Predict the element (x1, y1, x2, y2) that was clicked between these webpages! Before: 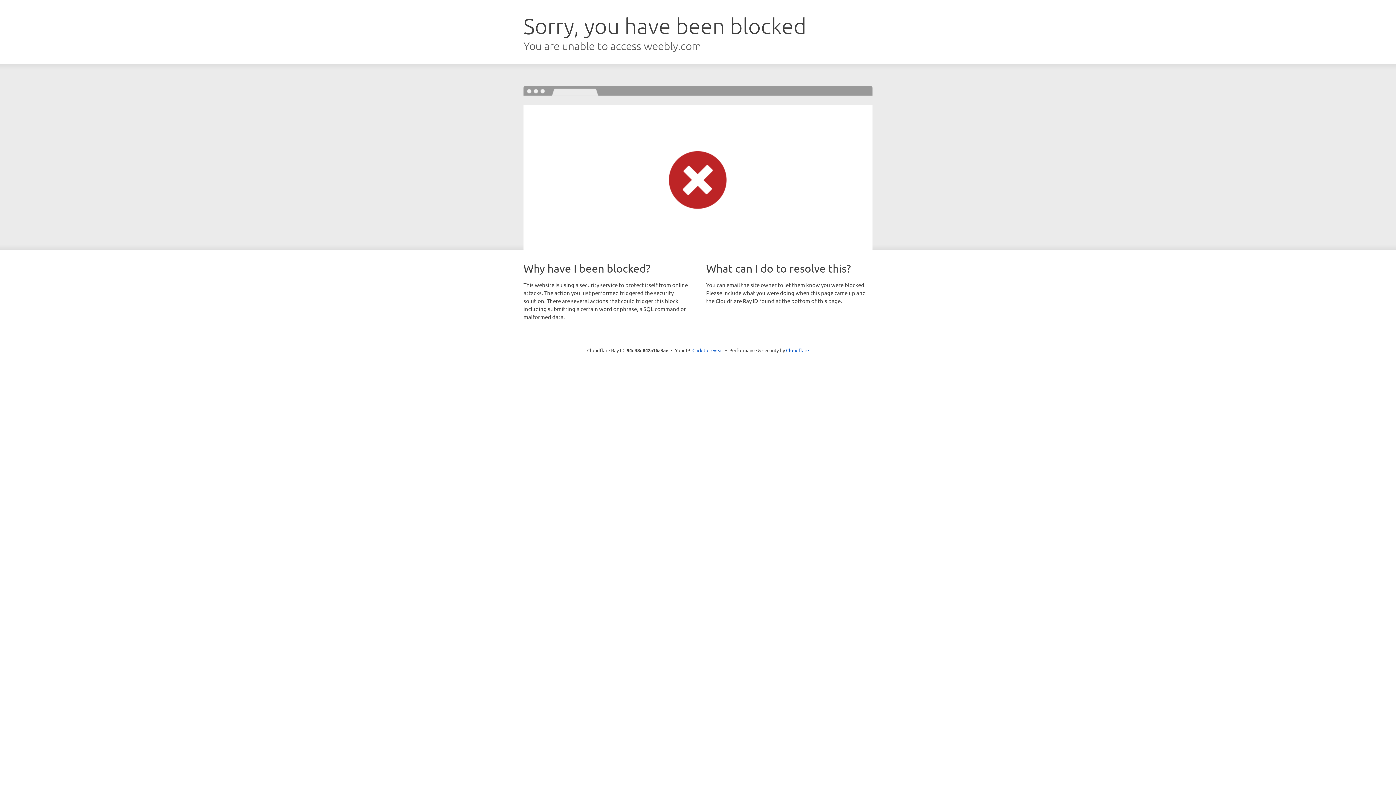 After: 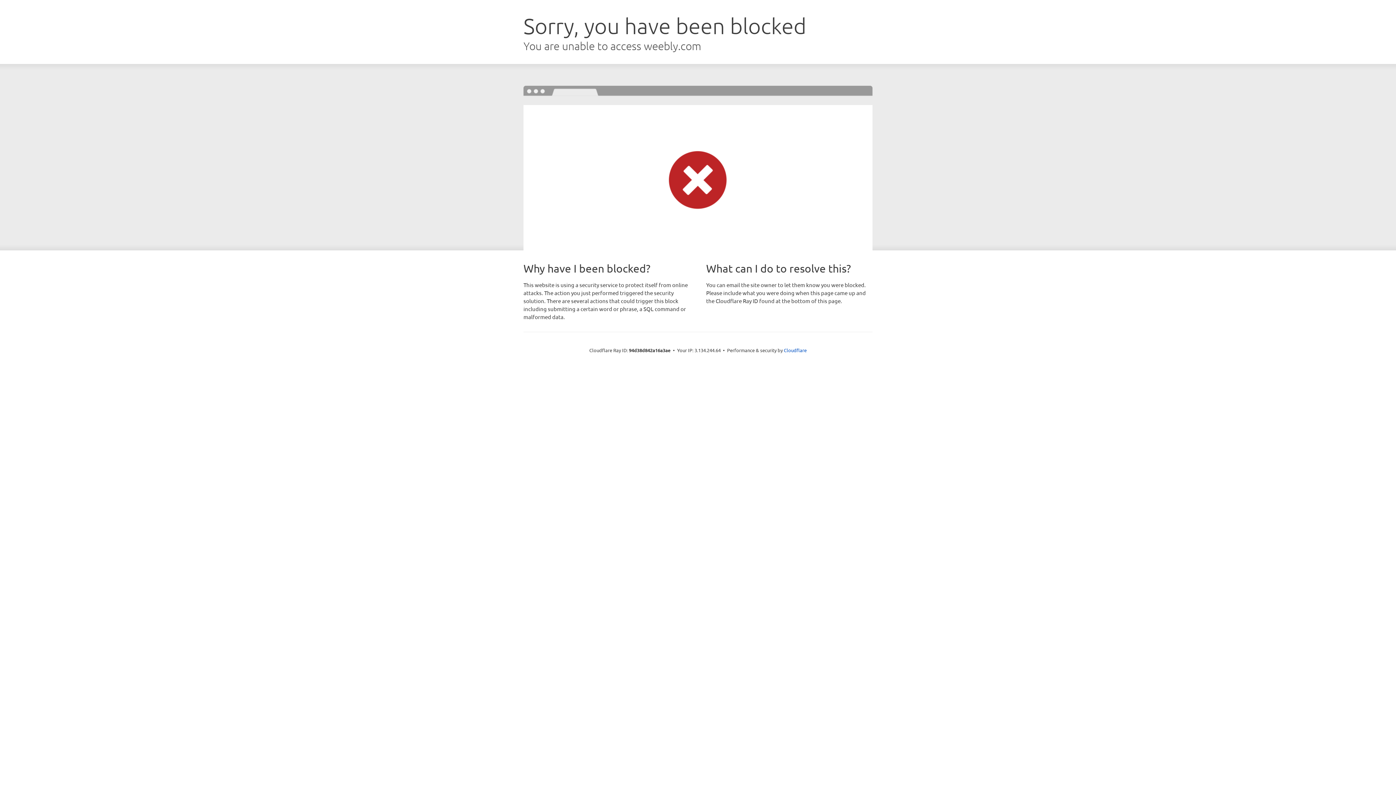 Action: label: Click to reveal bbox: (692, 346, 723, 353)